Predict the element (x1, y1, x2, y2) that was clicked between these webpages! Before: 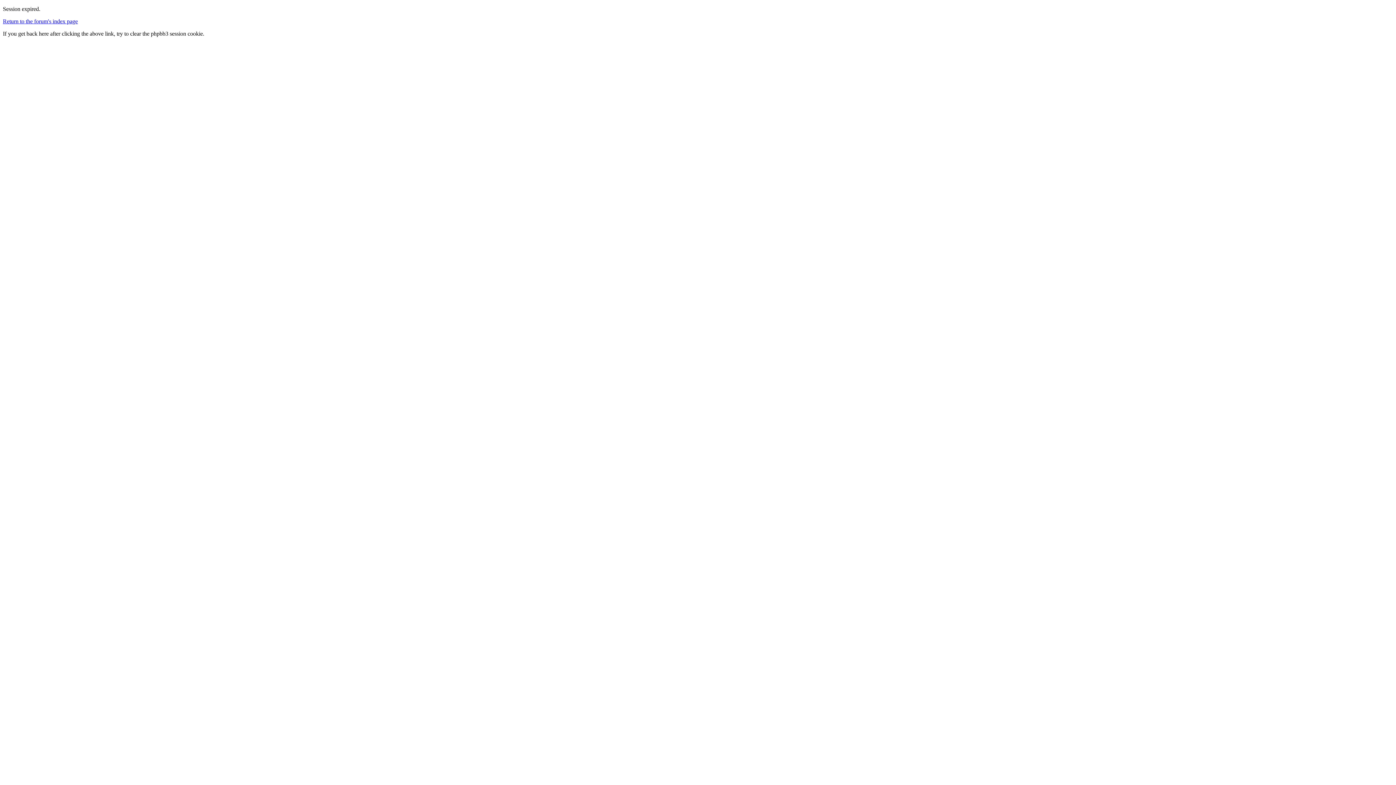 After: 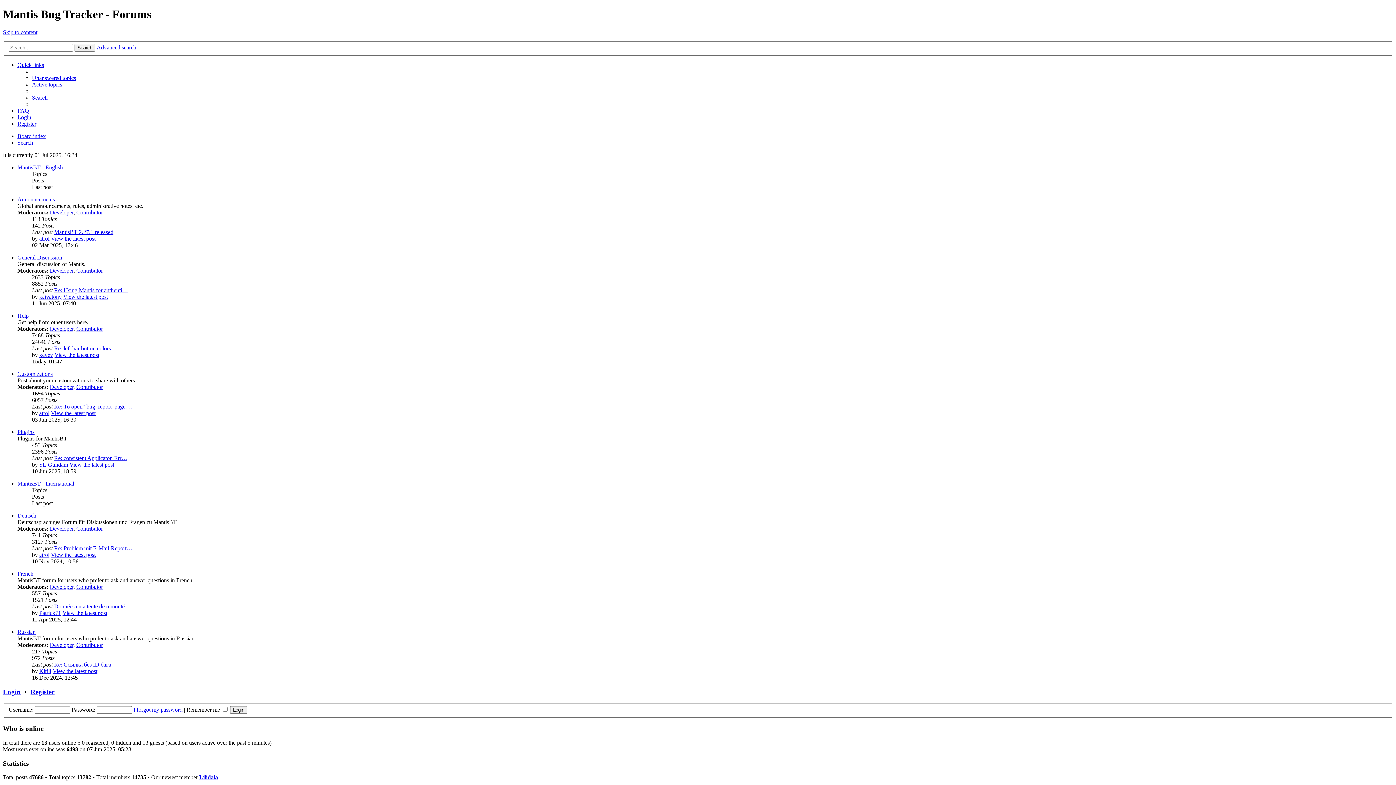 Action: bbox: (2, 18, 77, 24) label: Return to the forum's index page